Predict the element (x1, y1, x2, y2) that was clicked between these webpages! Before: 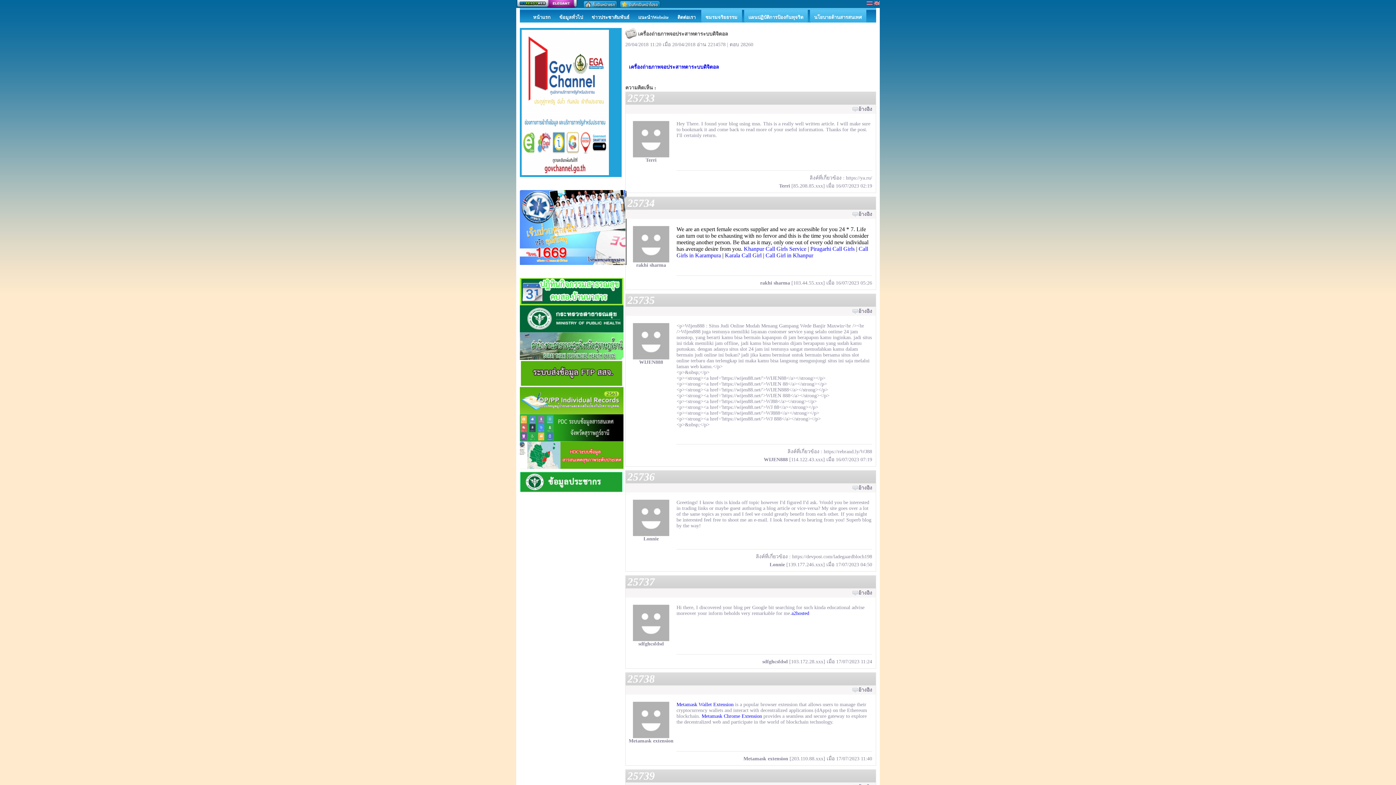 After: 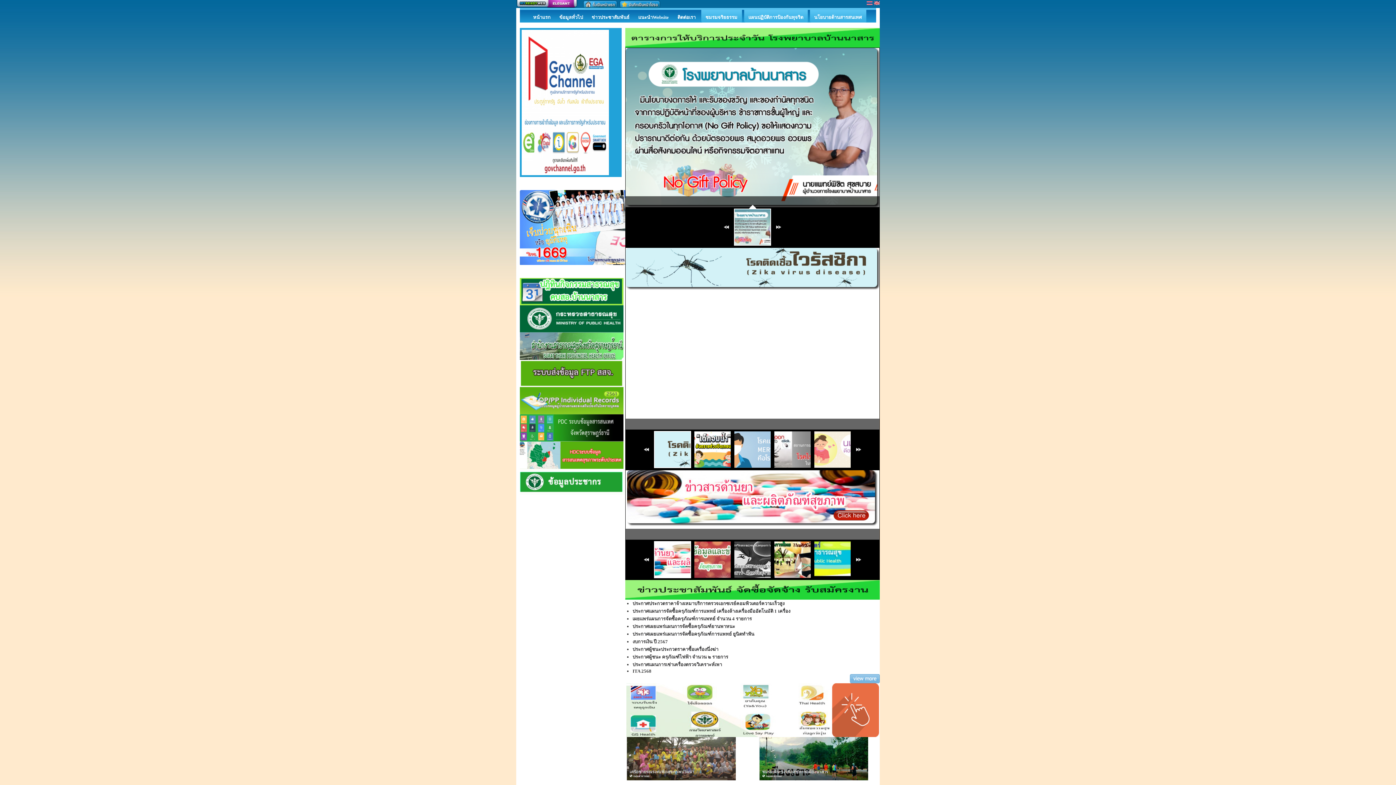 Action: label: ชมรมจริยธรรม bbox: (701, 9, 742, 24)